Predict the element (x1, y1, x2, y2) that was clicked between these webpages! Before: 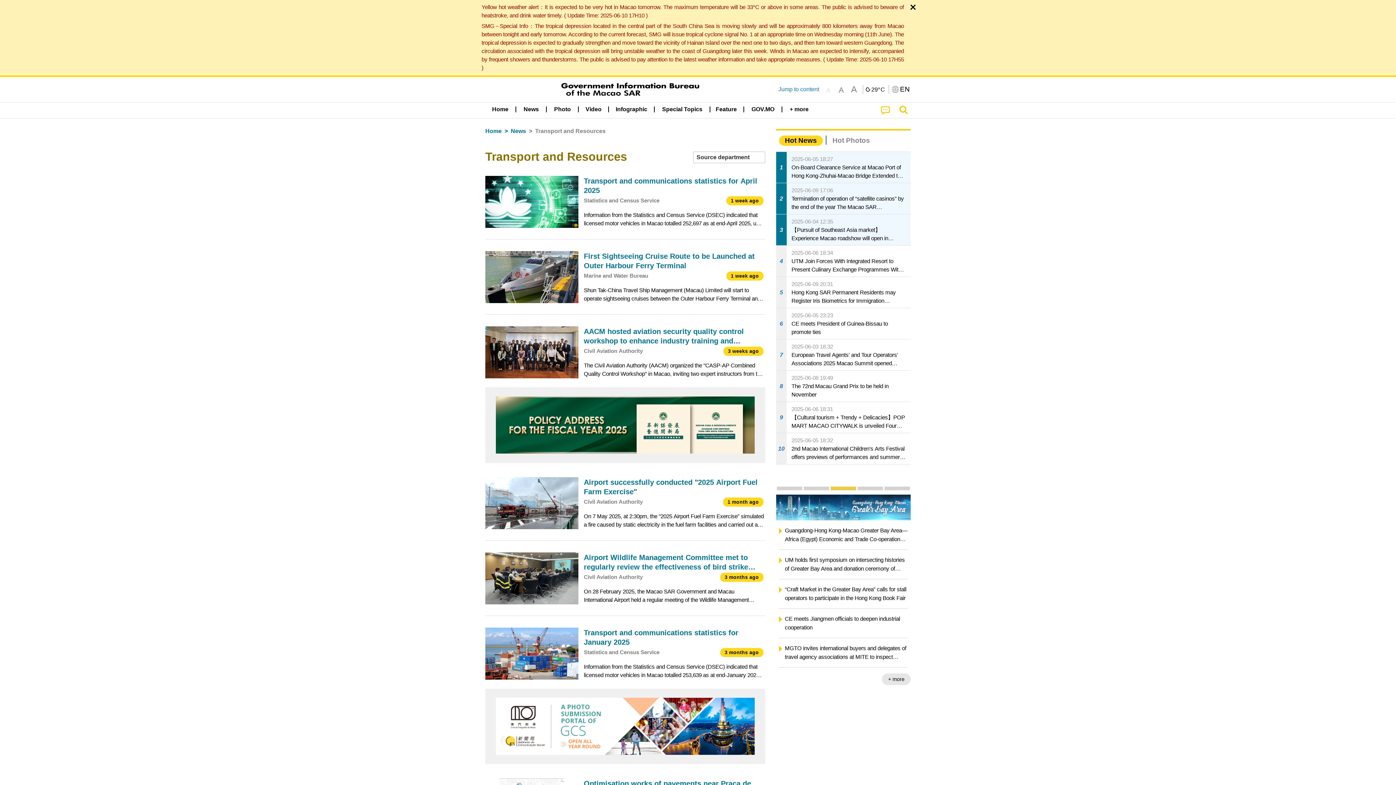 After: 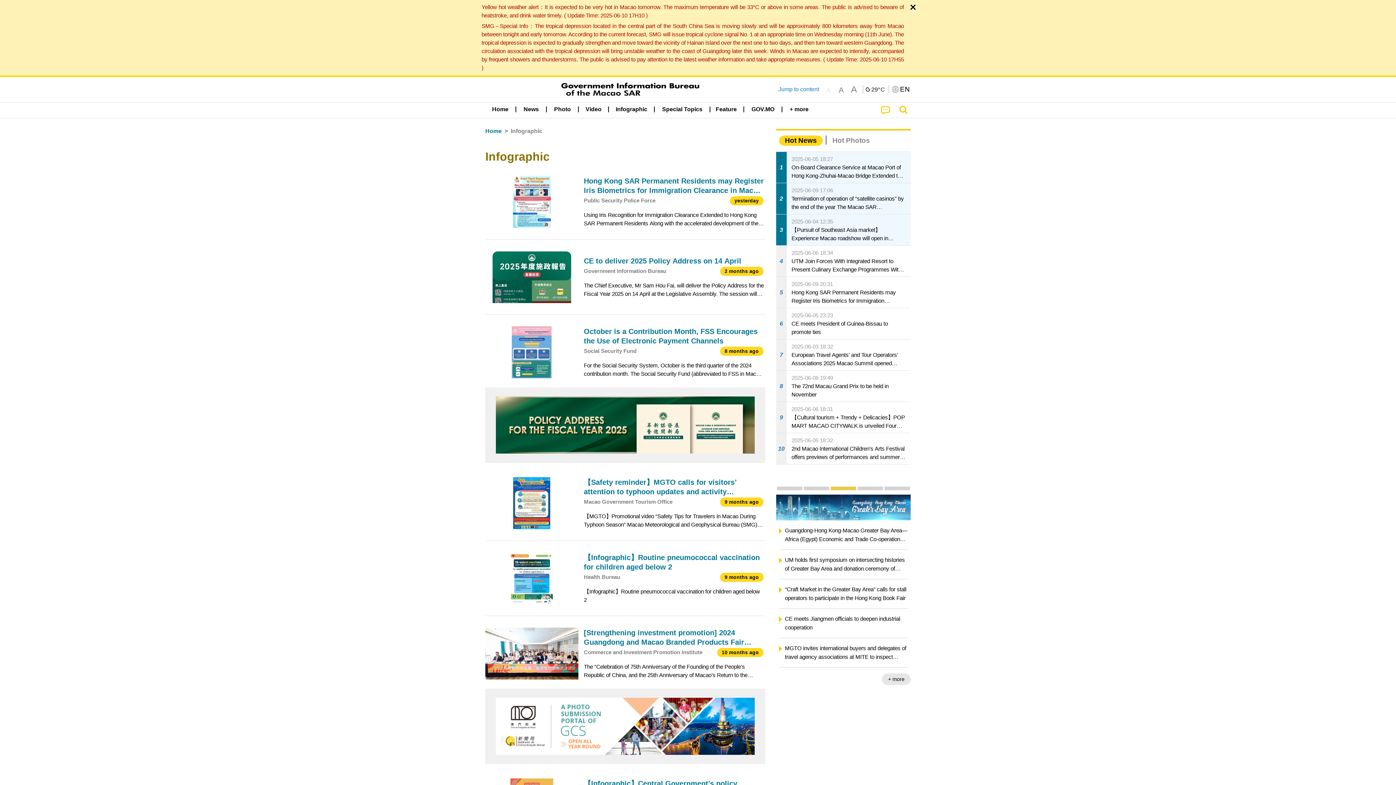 Action: bbox: (611, 102, 652, 116) label: Infographic